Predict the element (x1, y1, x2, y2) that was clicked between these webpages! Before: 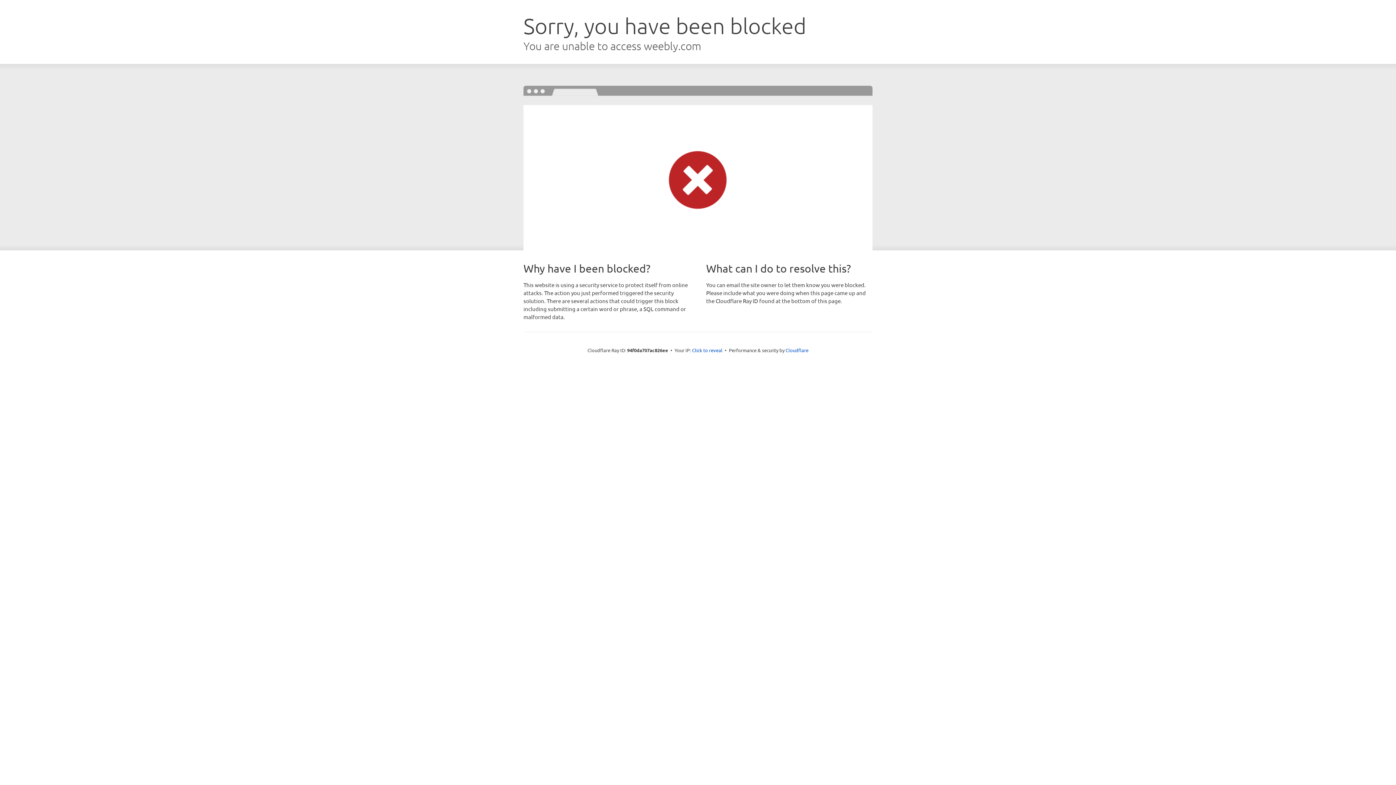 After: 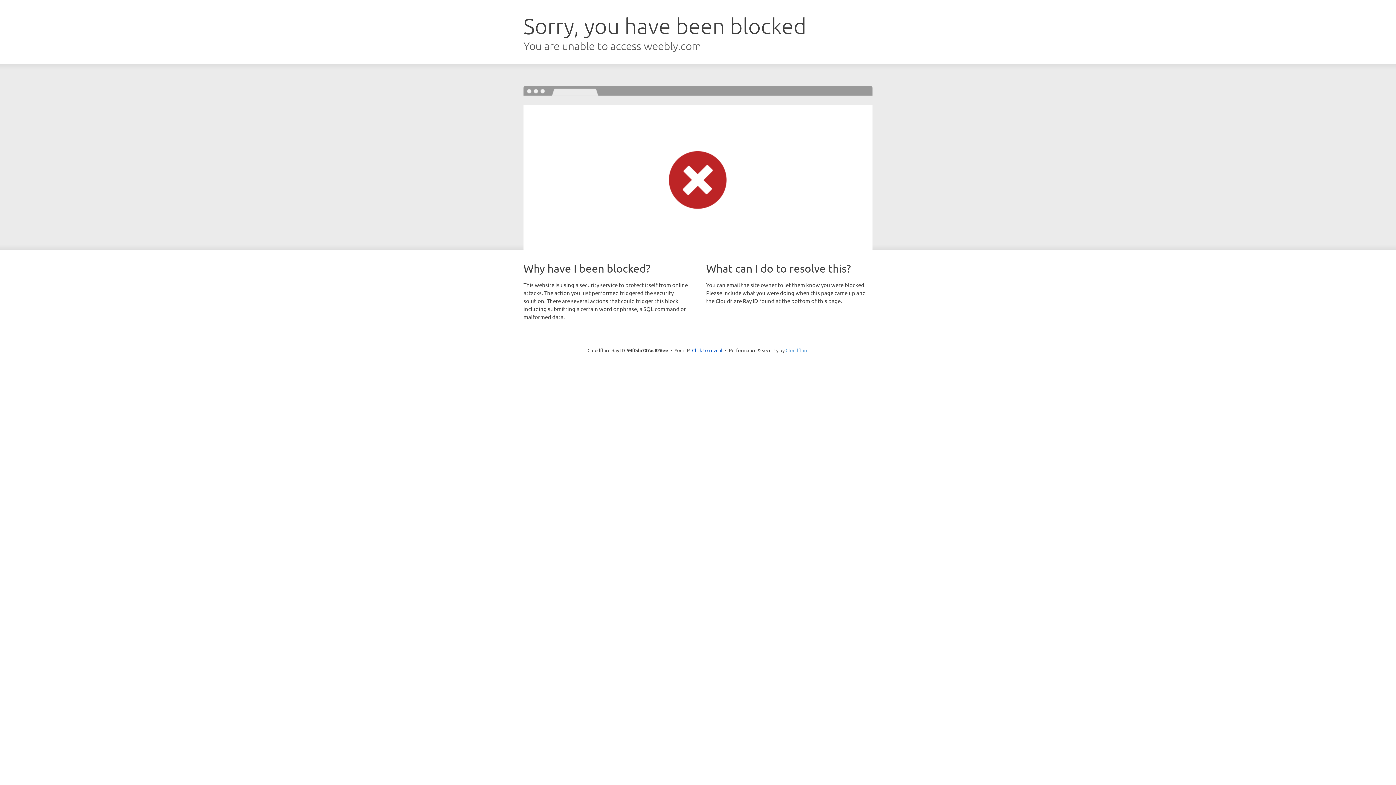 Action: bbox: (785, 347, 808, 353) label: Cloudflare